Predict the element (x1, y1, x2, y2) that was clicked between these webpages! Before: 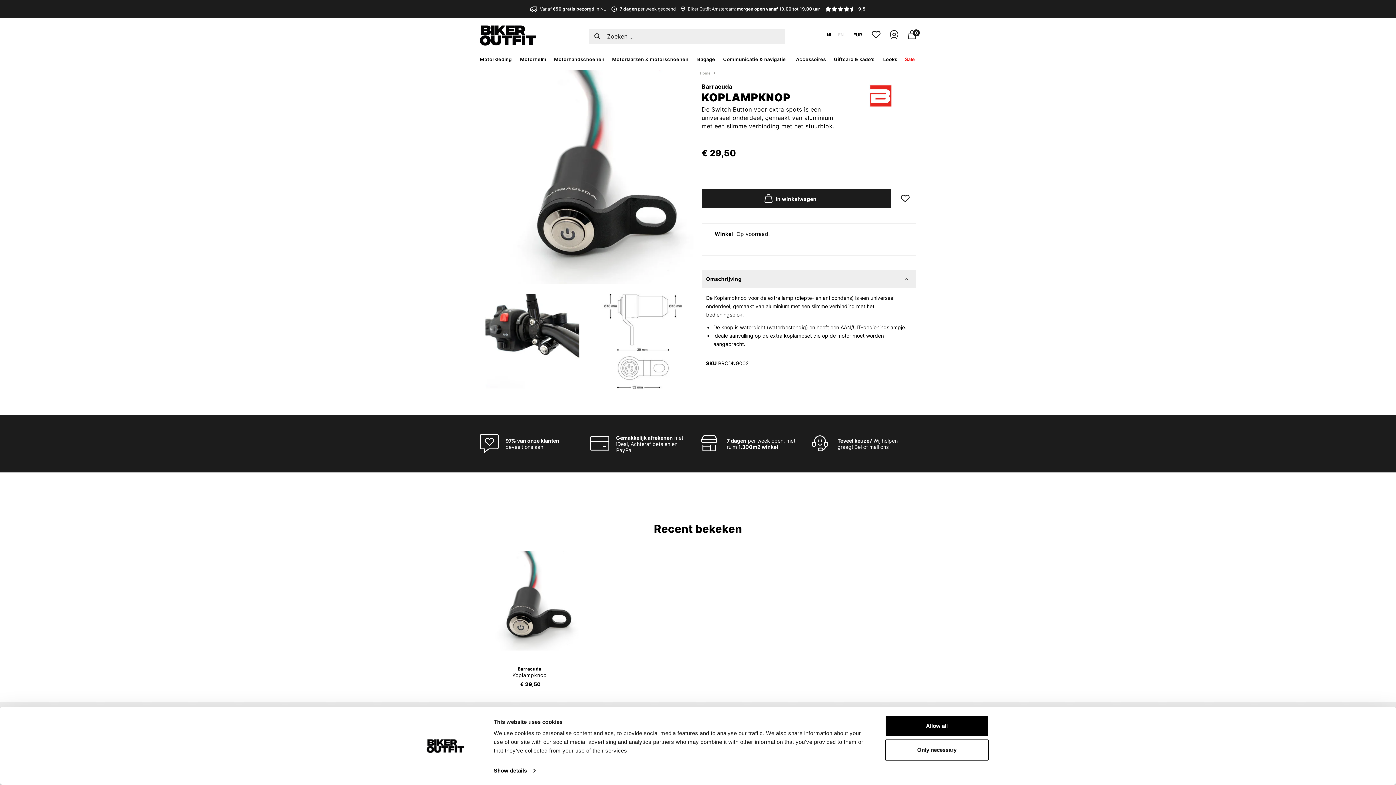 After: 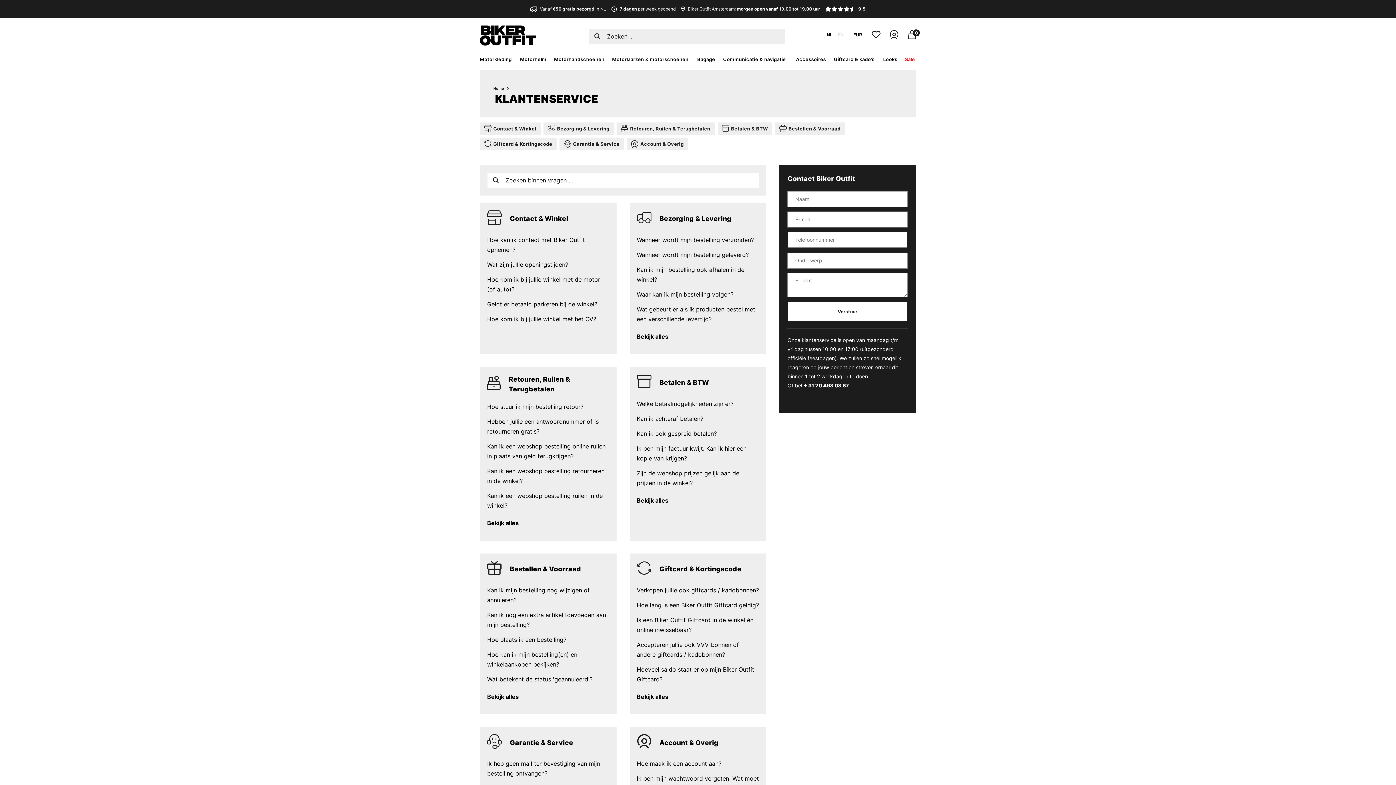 Action: label:  7 dagen per week geopend bbox: (611, 6, 675, 11)